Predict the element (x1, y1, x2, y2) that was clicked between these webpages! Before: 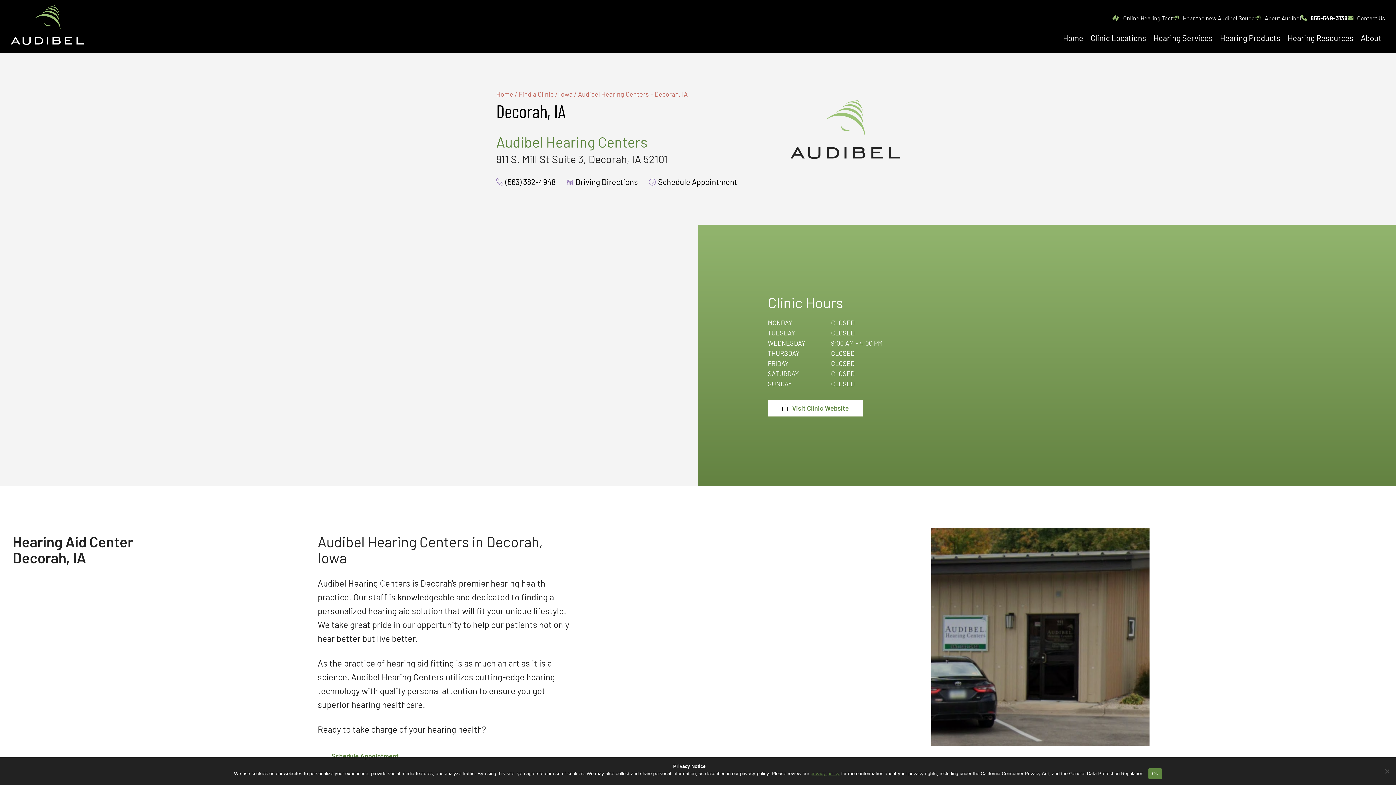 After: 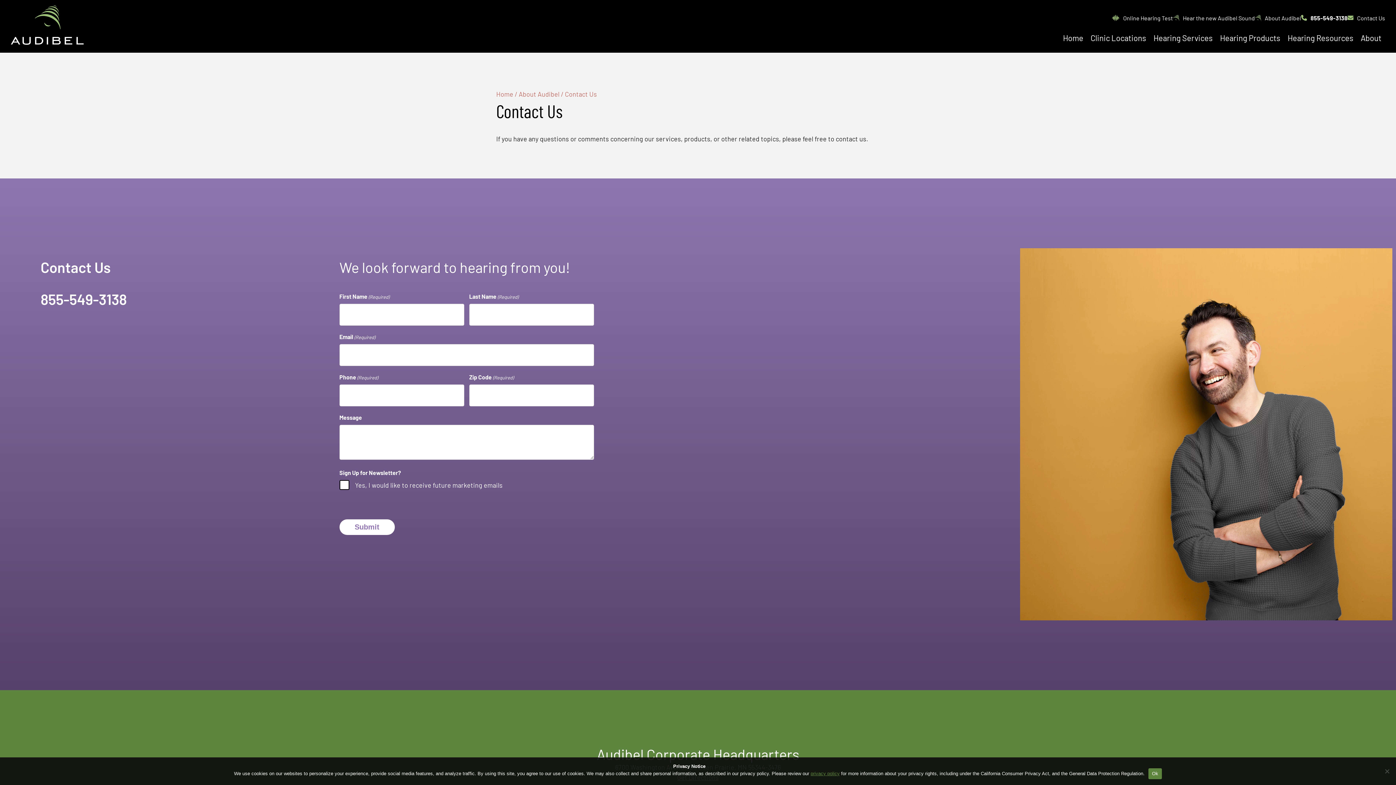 Action: bbox: (1348, 13, 1385, 22) label: Contact Us